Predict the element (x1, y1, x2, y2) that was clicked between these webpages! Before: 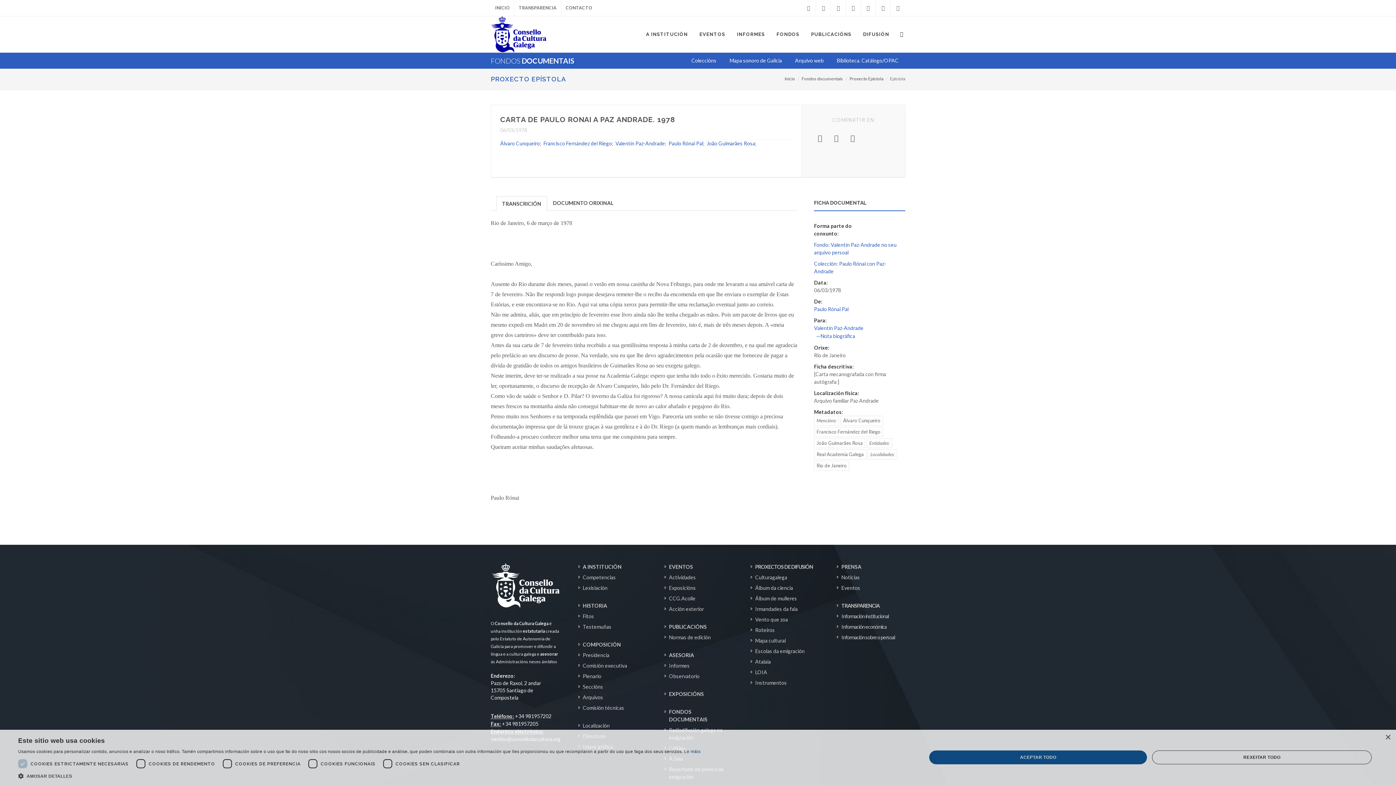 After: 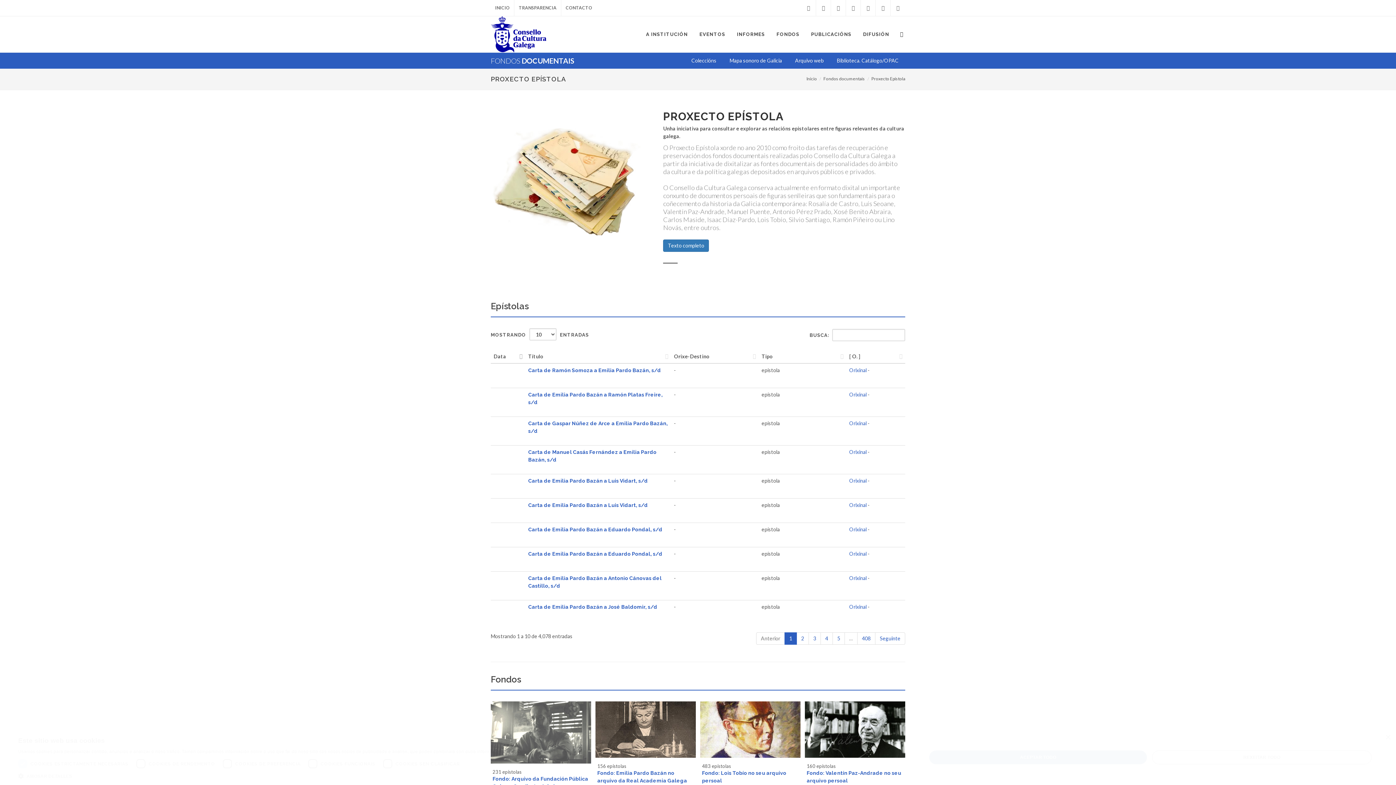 Action: label: Proxecto Epístola bbox: (849, 76, 883, 81)